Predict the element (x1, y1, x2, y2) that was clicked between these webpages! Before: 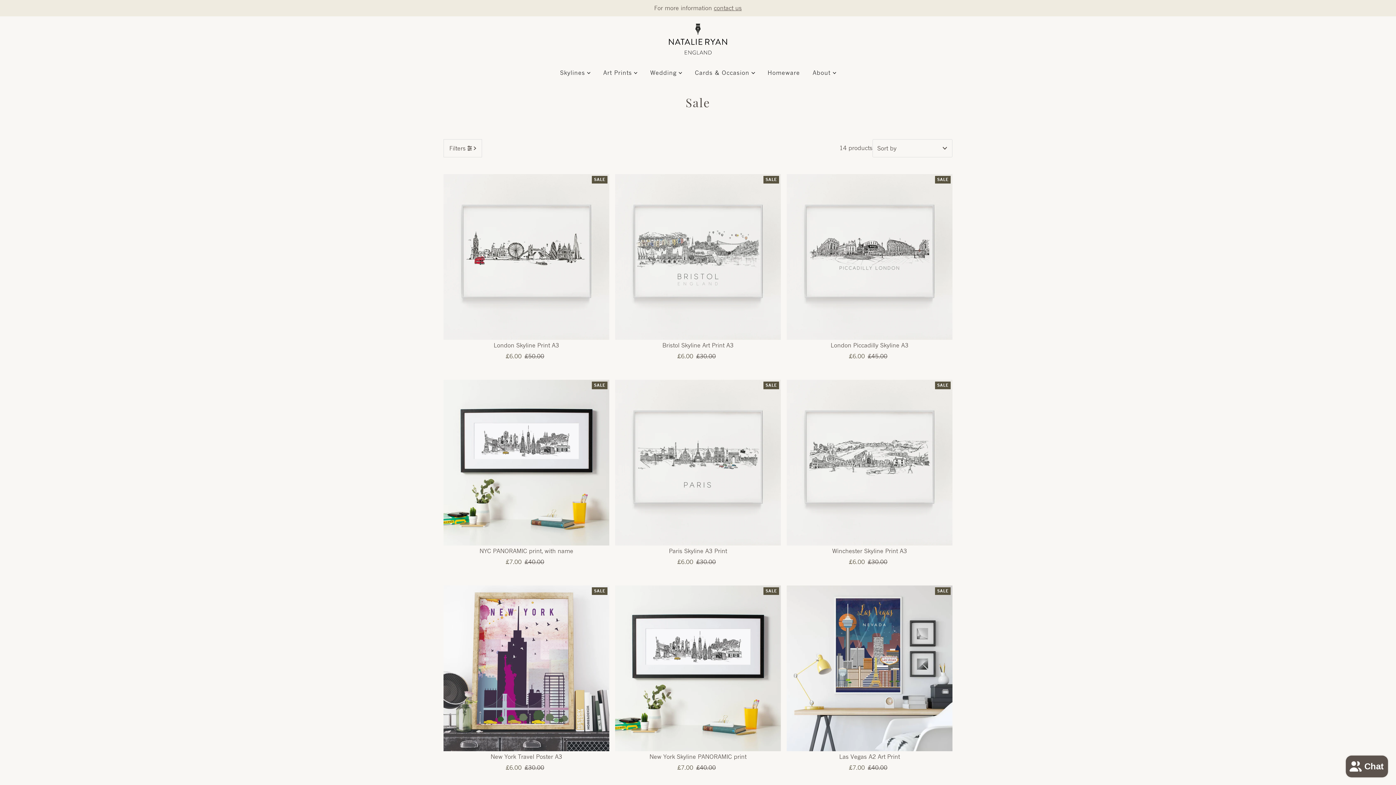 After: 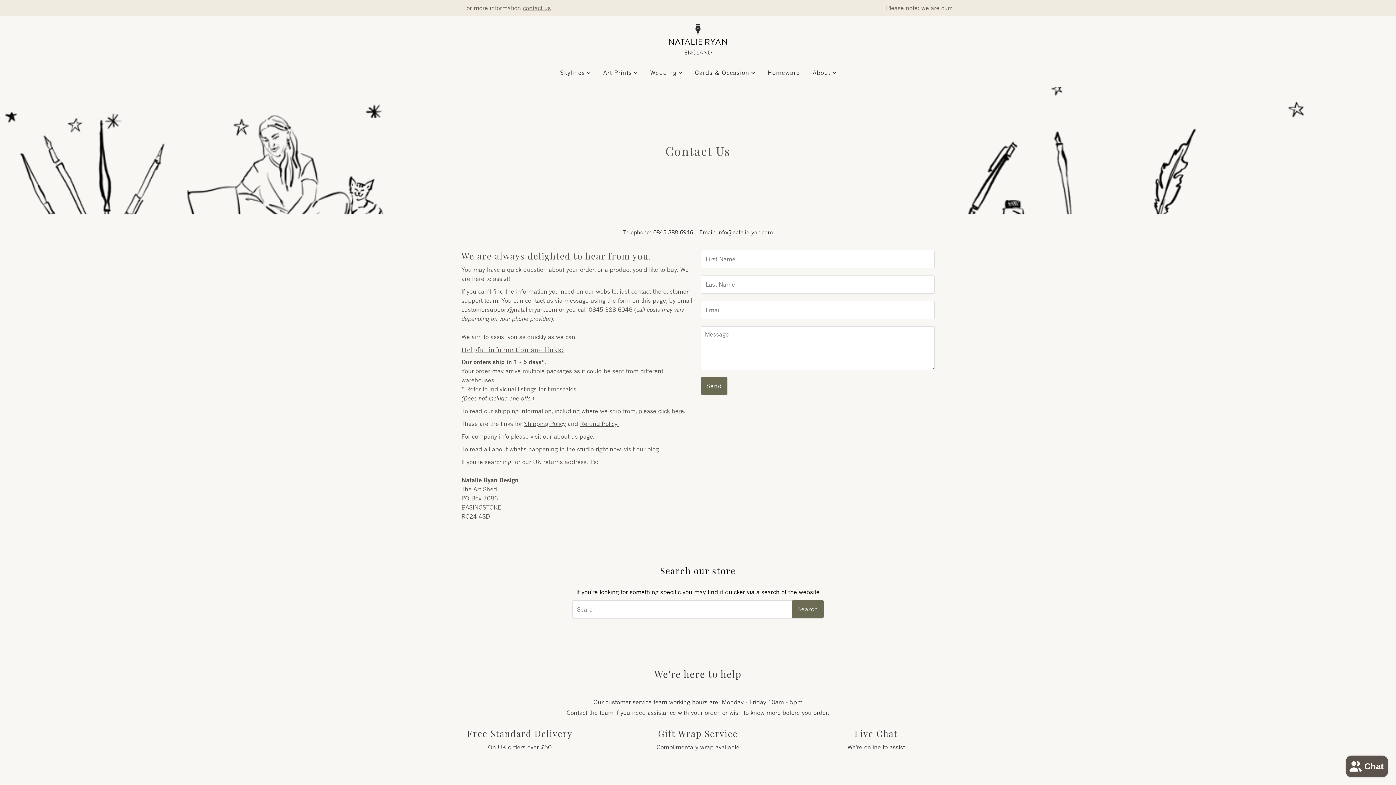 Action: bbox: (713, 4, 741, 11) label: contact us